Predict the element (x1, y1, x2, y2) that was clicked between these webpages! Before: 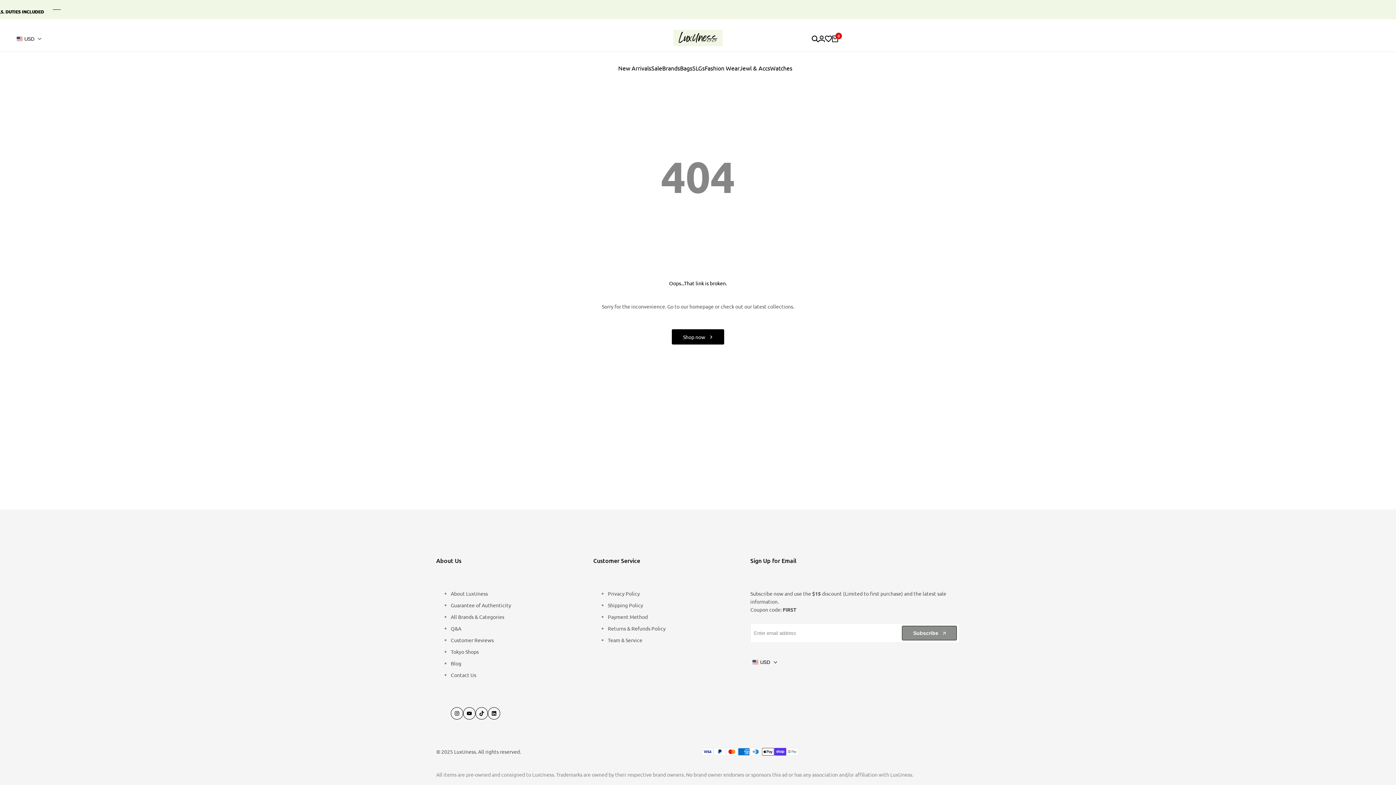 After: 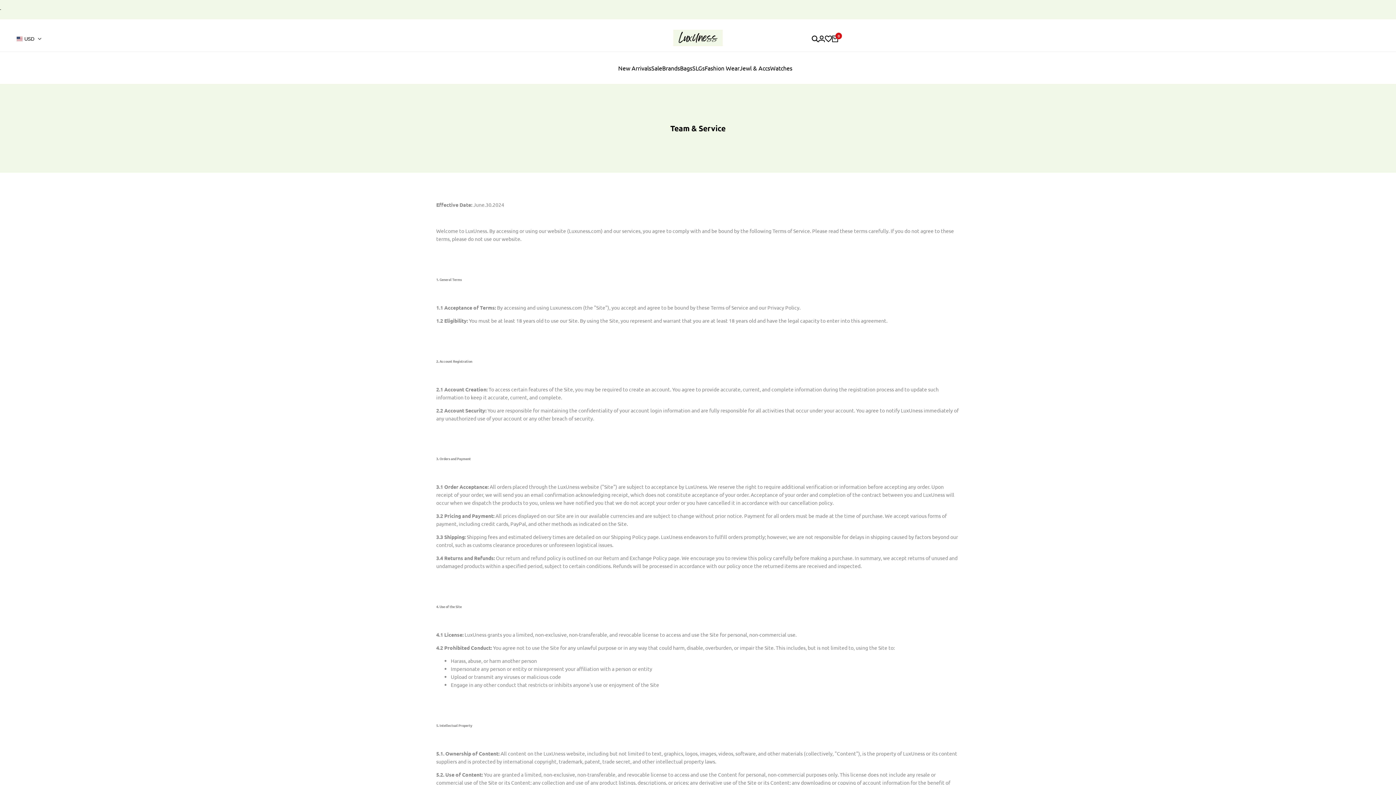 Action: label: Team & Service bbox: (608, 637, 642, 643)